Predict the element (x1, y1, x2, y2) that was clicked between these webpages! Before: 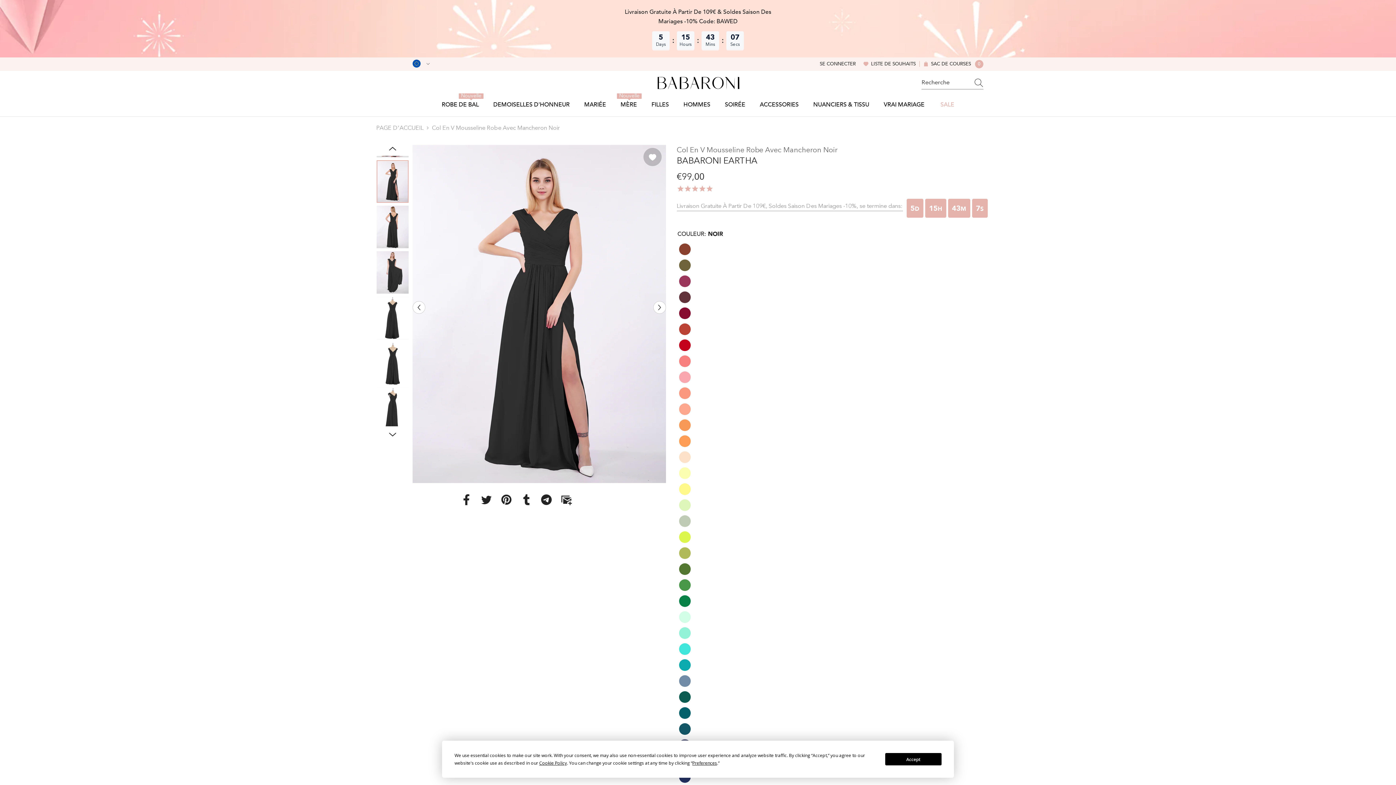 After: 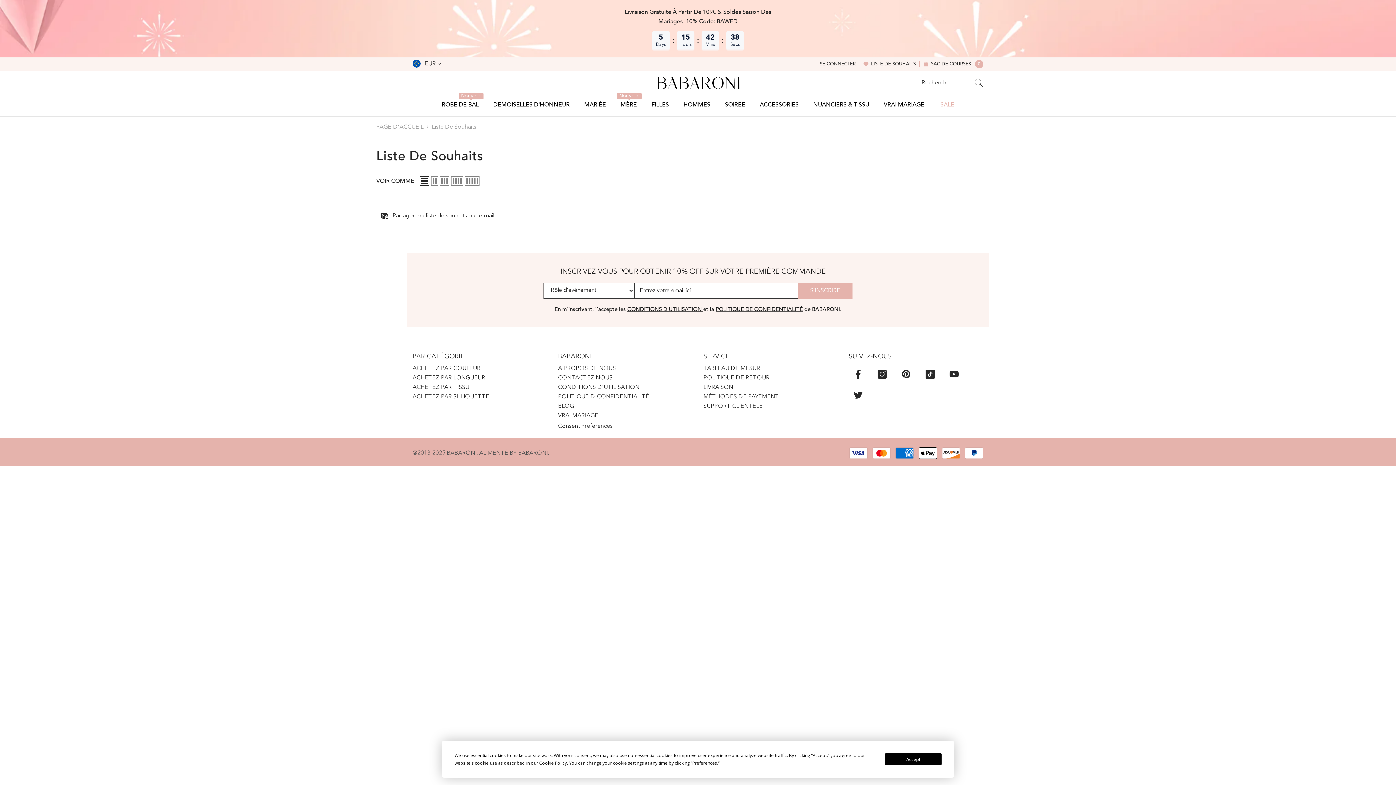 Action: label:  LISTE DE SOUHAITS bbox: (863, 61, 919, 66)